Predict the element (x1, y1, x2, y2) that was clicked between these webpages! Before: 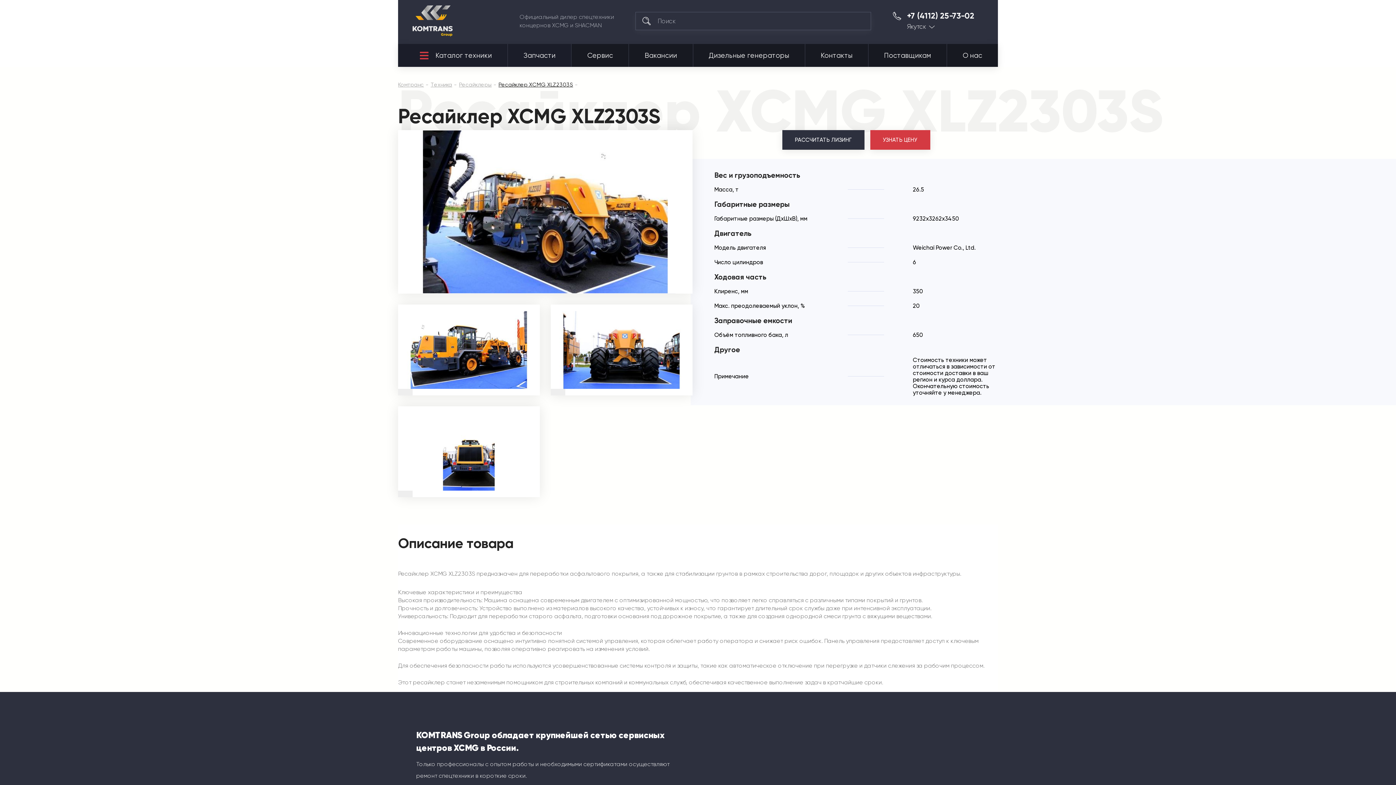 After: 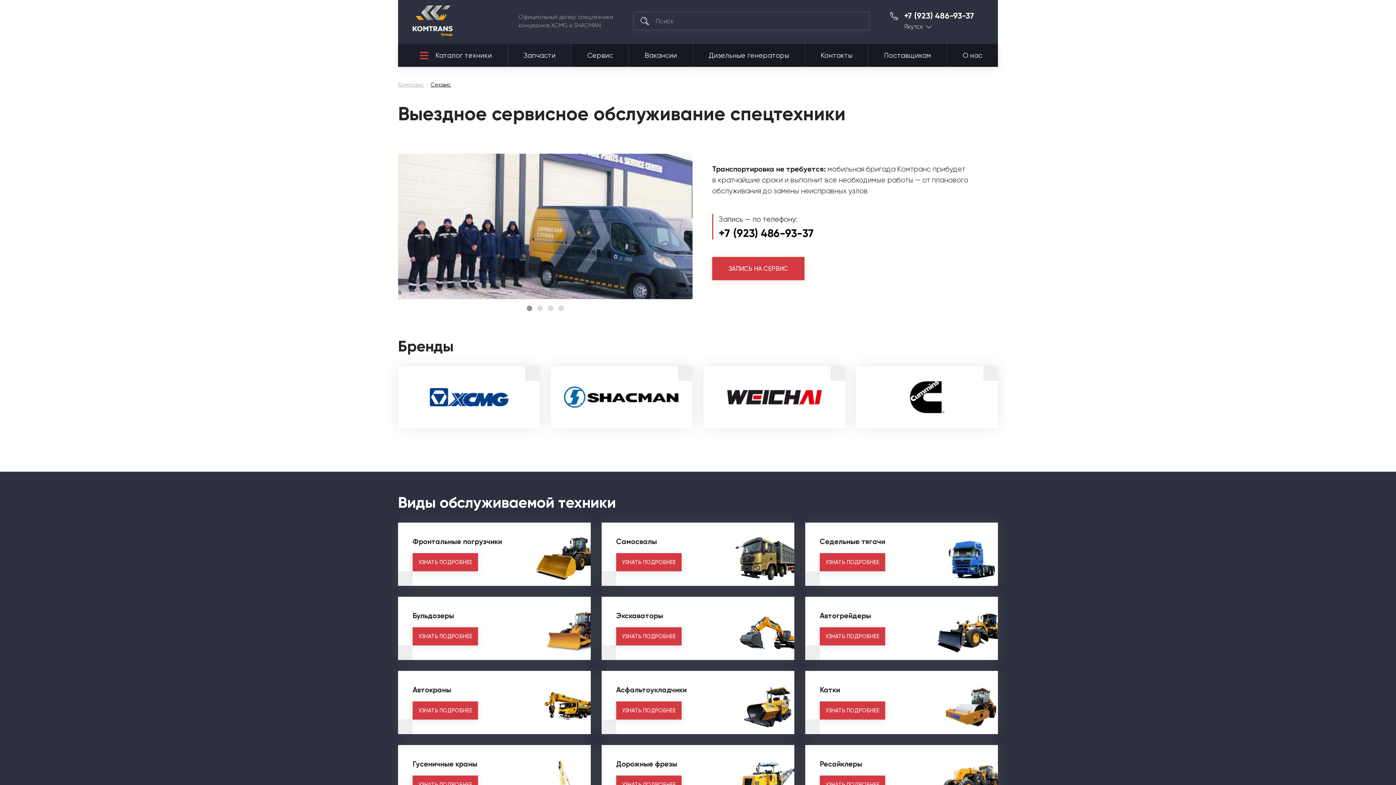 Action: label: Сервис bbox: (571, 44, 629, 66)